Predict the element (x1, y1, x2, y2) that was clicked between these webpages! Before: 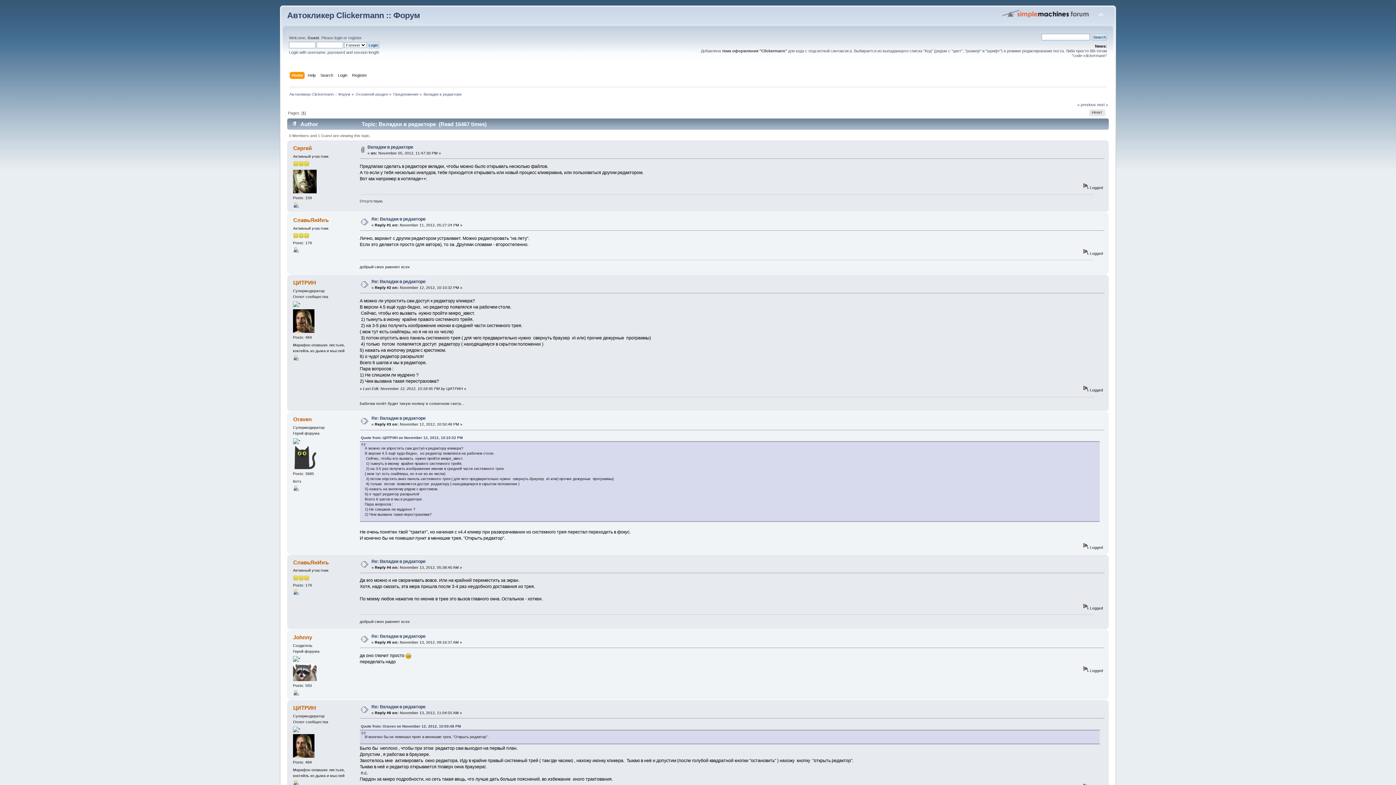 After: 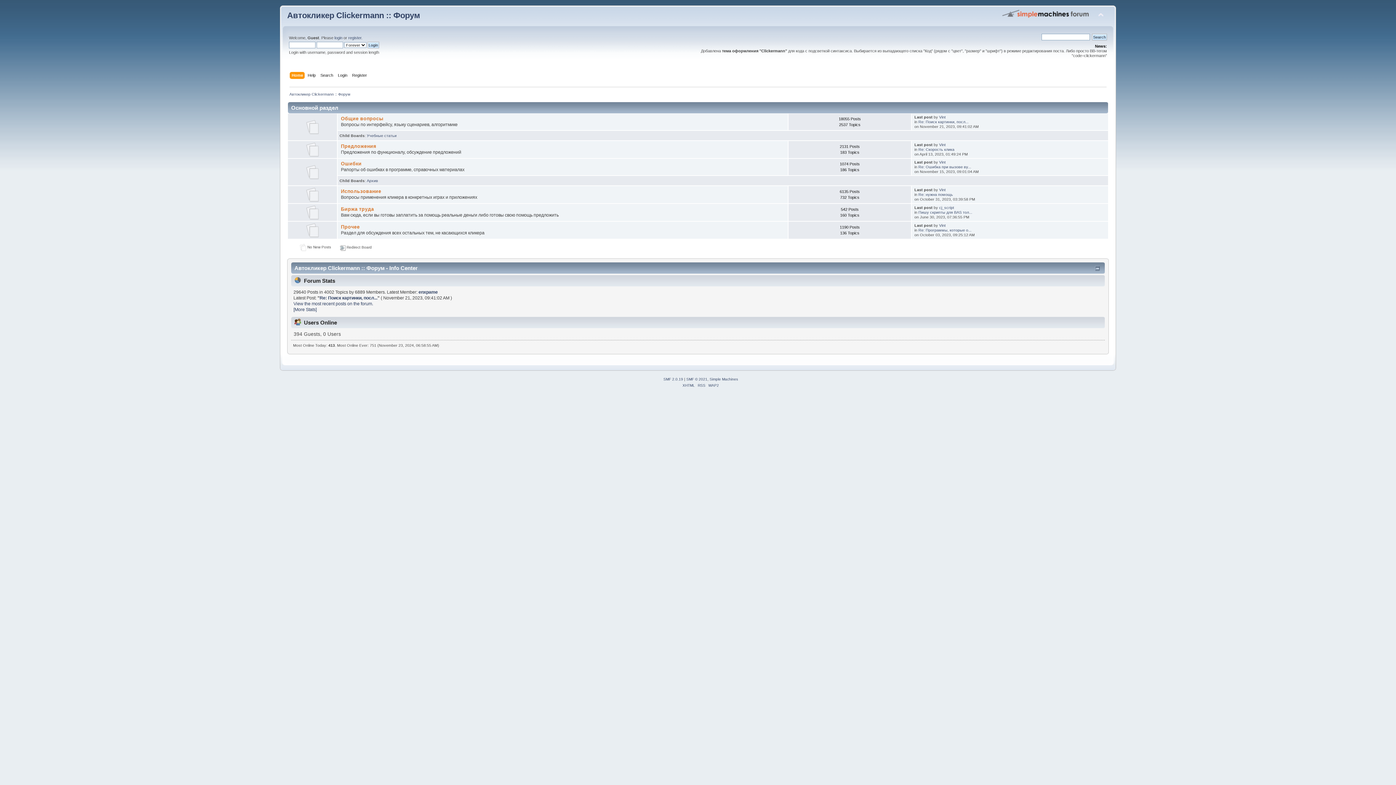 Action: bbox: (289, 91, 350, 96) label: Автокликер Clickermann :: Форум